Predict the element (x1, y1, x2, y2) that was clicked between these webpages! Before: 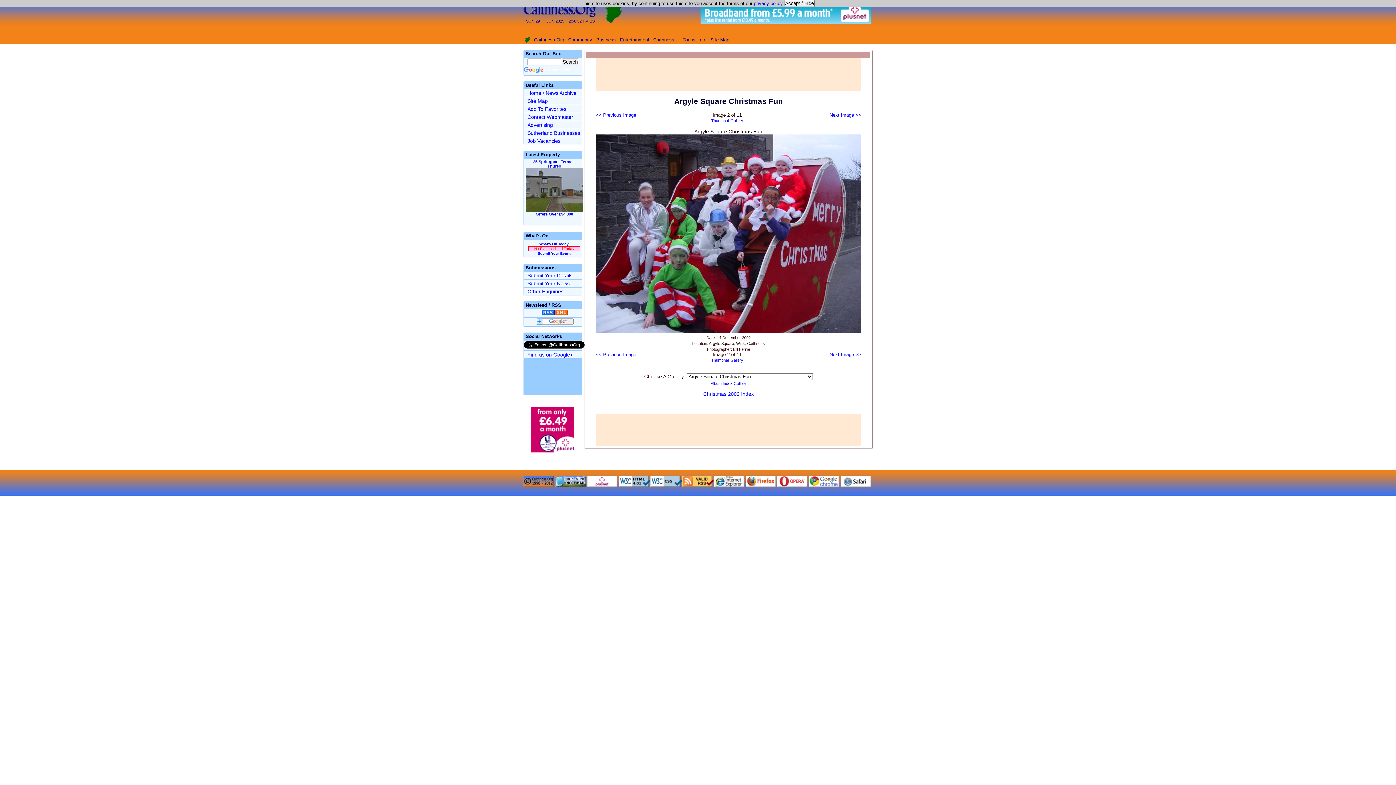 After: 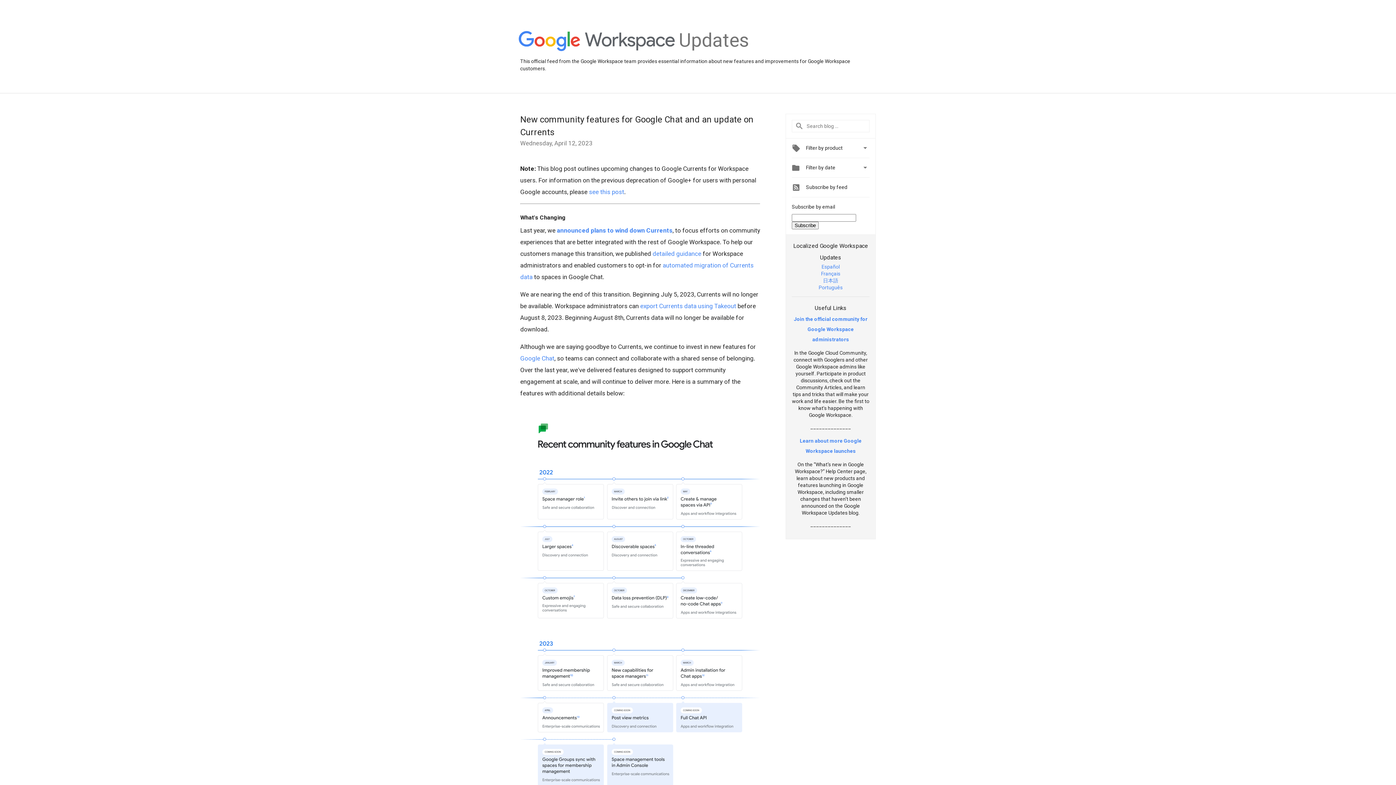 Action: bbox: (527, 352, 573, 357) label: Find us on Google+